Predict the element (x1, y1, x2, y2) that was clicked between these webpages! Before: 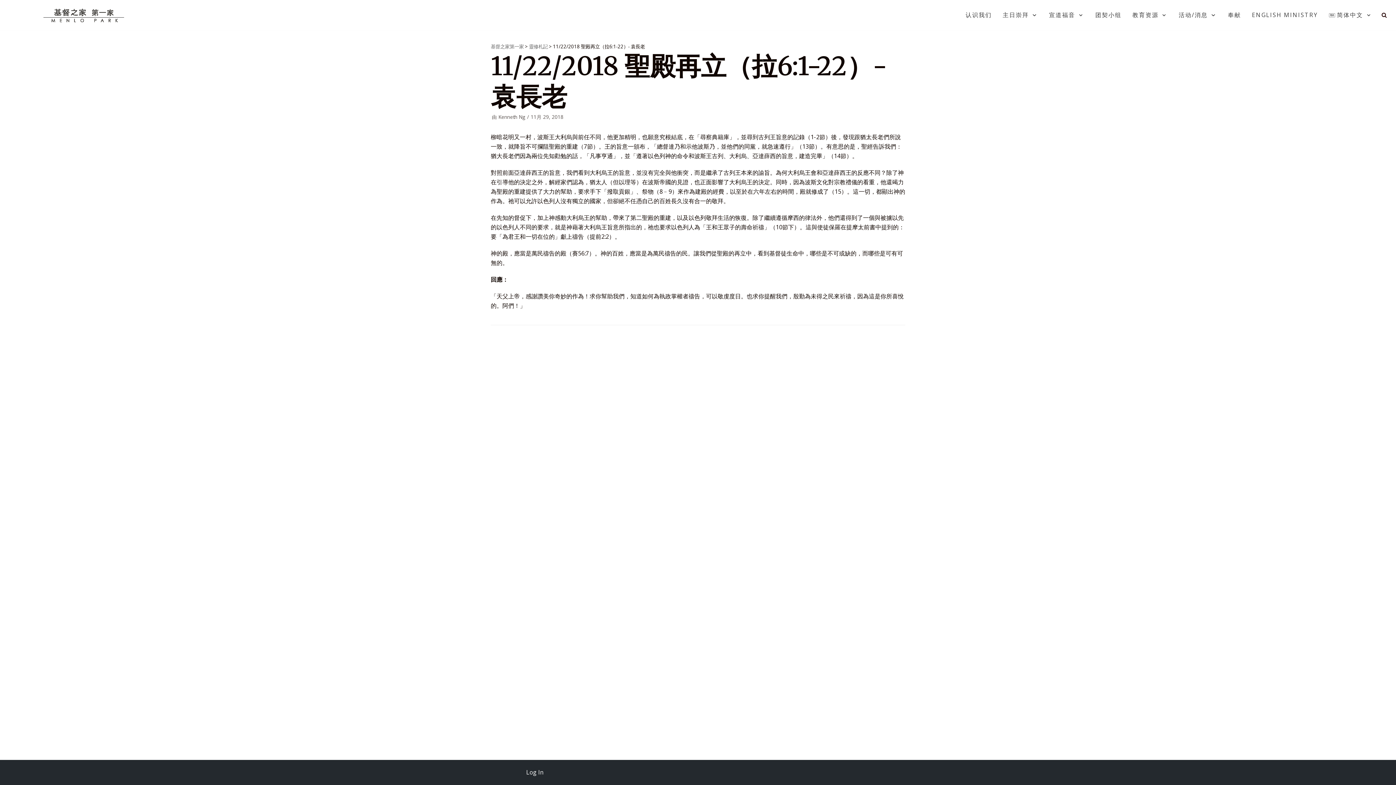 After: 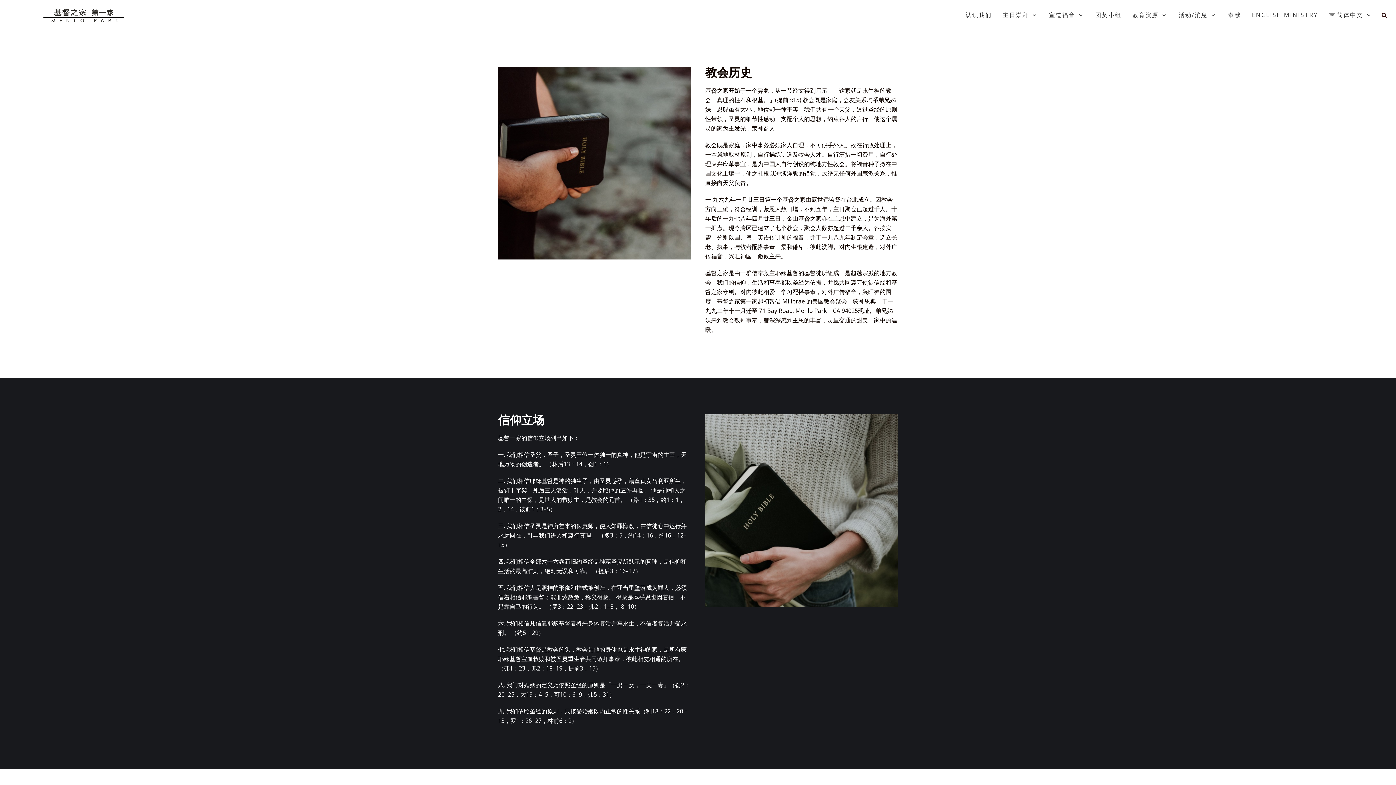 Action: label: 认识我们 bbox: (965, 10, 992, 19)